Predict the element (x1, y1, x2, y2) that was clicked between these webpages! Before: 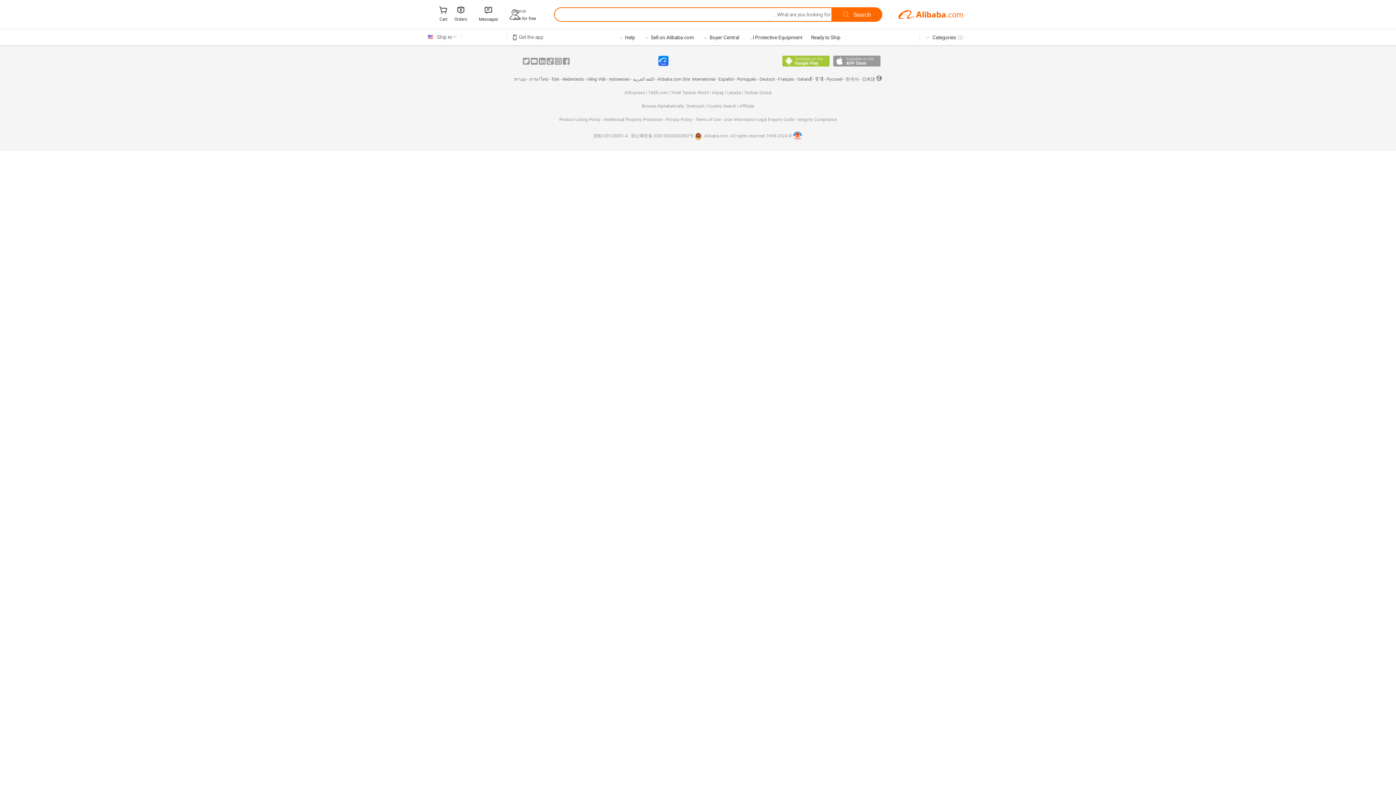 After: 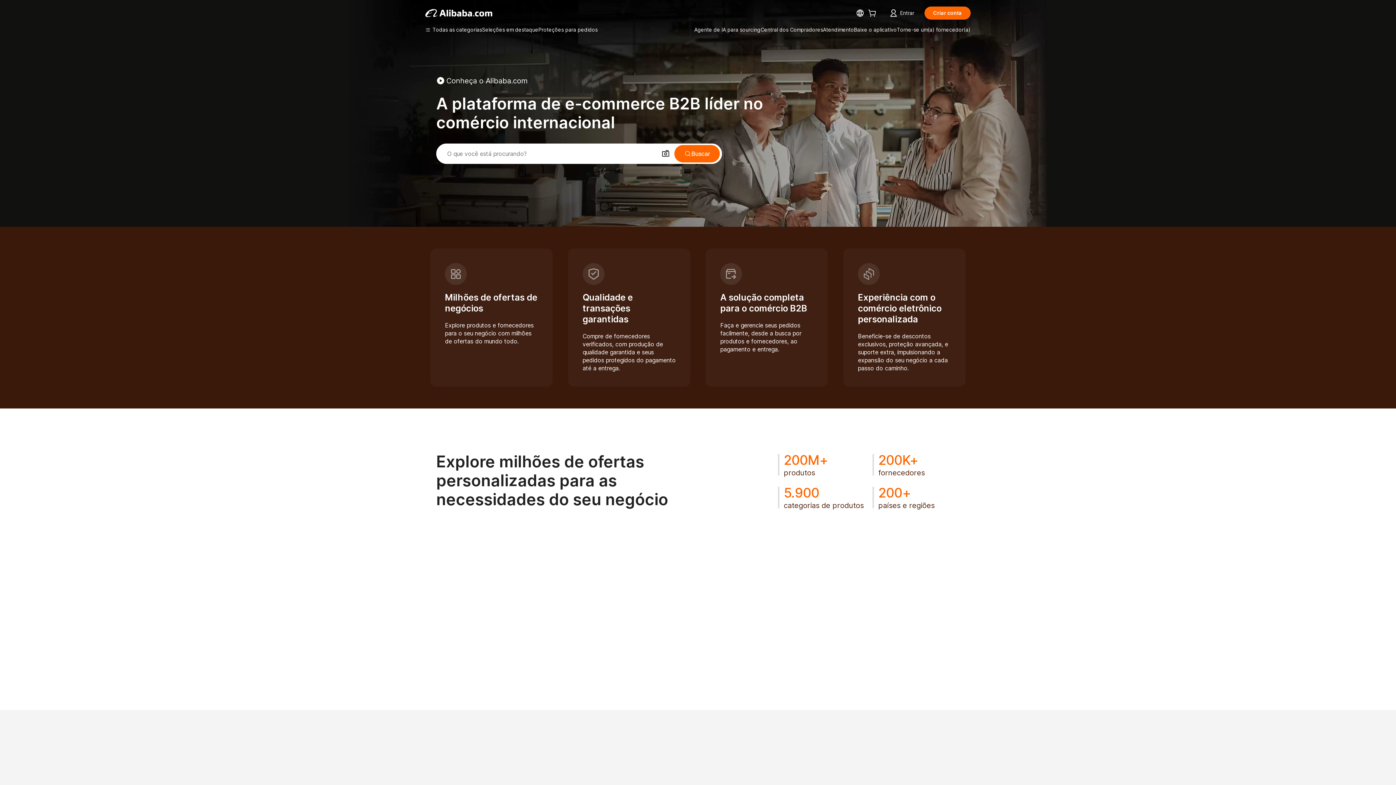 Action: label: Português bbox: (737, 76, 756, 81)